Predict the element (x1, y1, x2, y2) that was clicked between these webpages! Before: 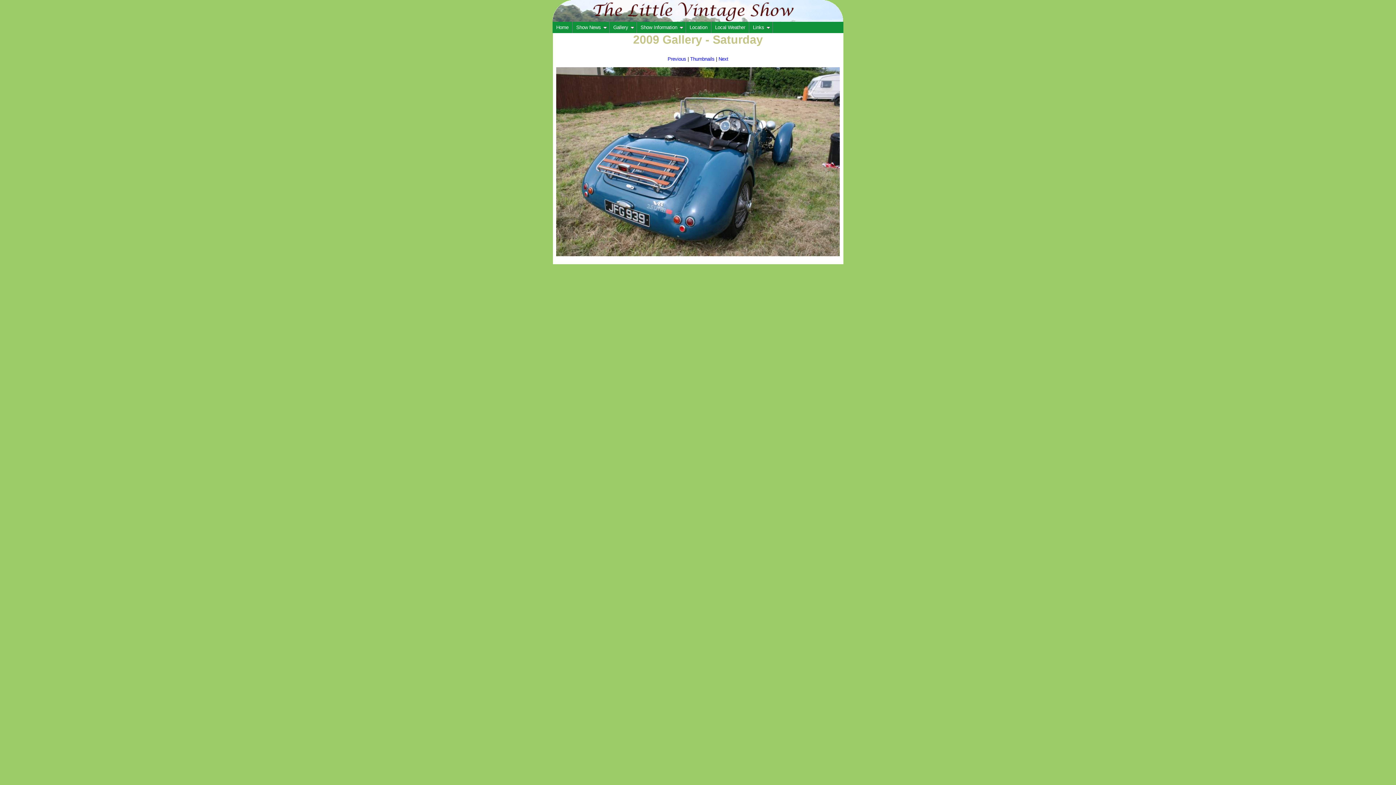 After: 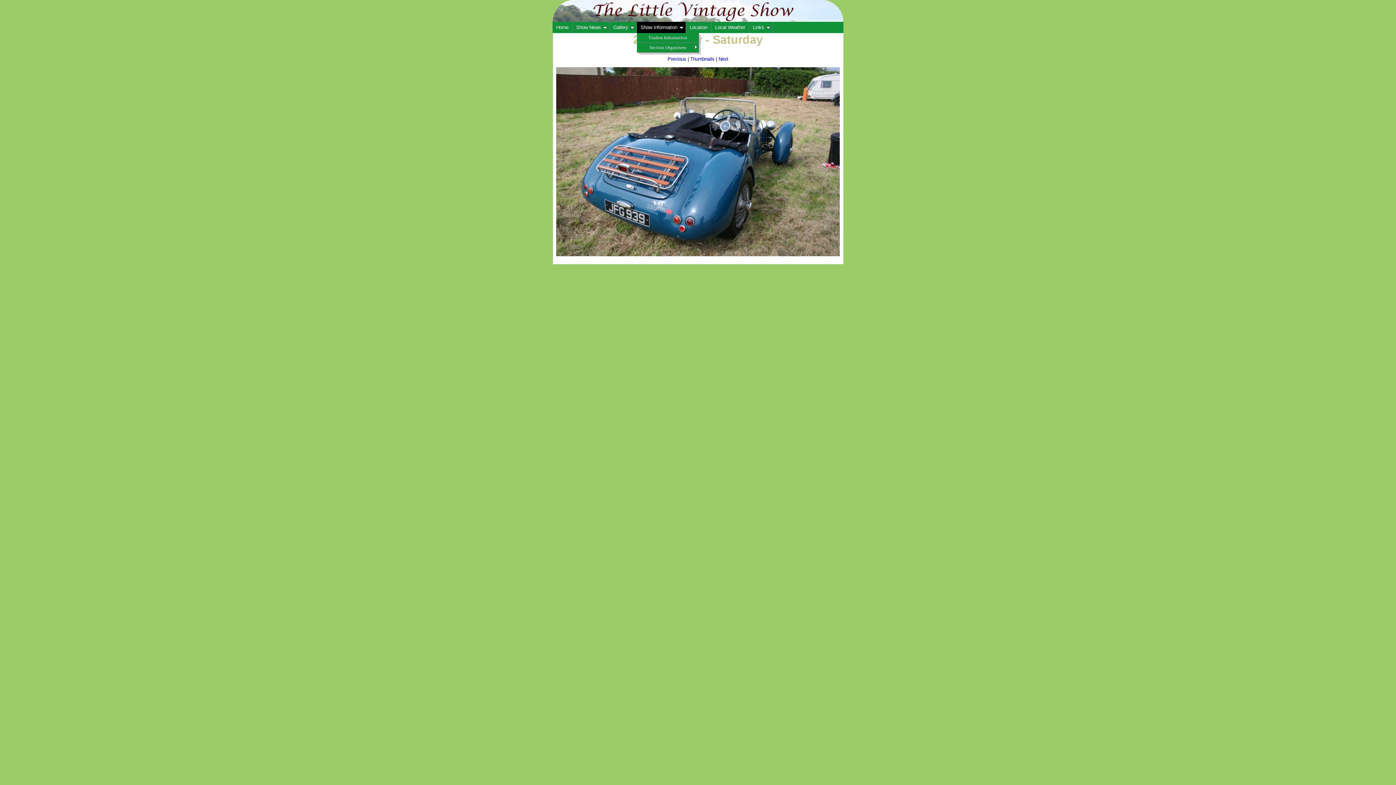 Action: bbox: (637, 21, 686, 33) label: Show Information